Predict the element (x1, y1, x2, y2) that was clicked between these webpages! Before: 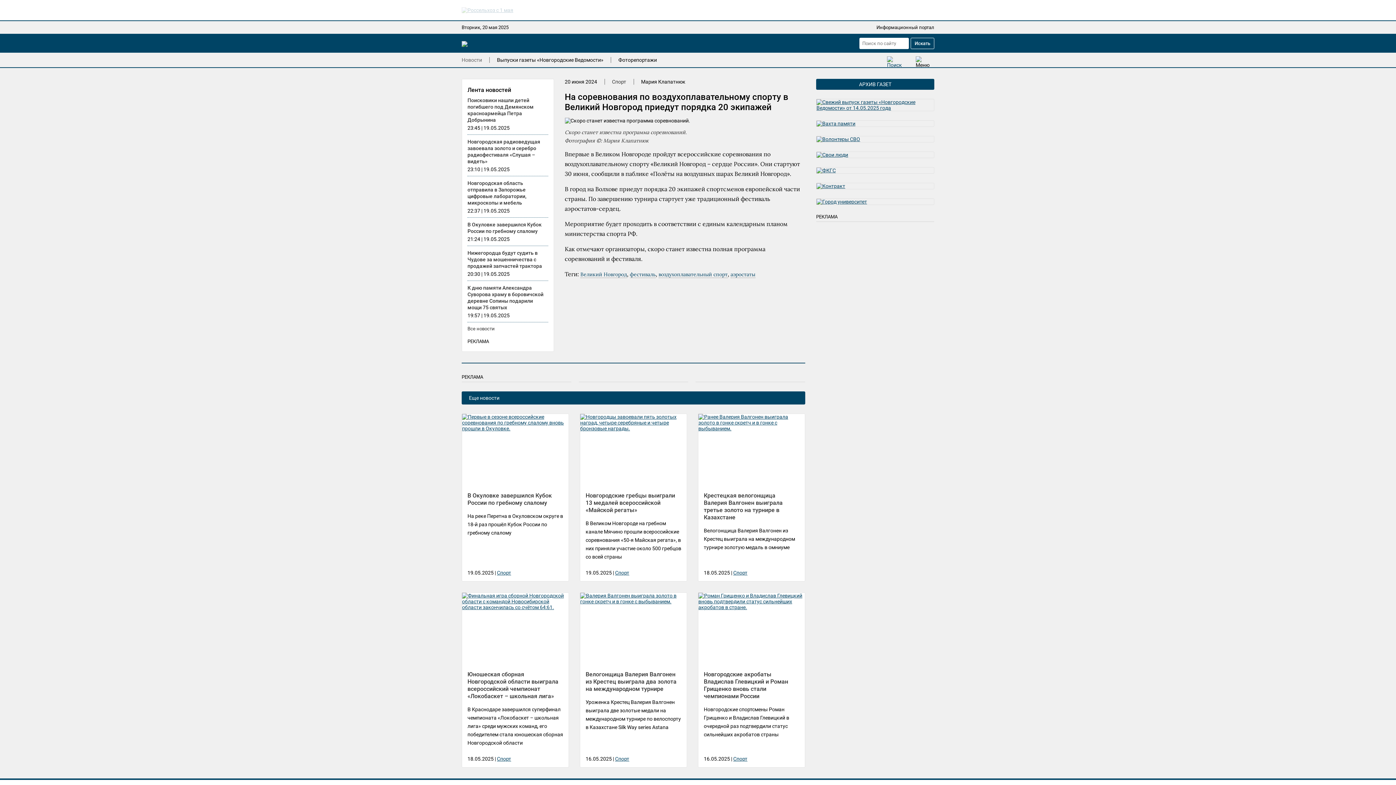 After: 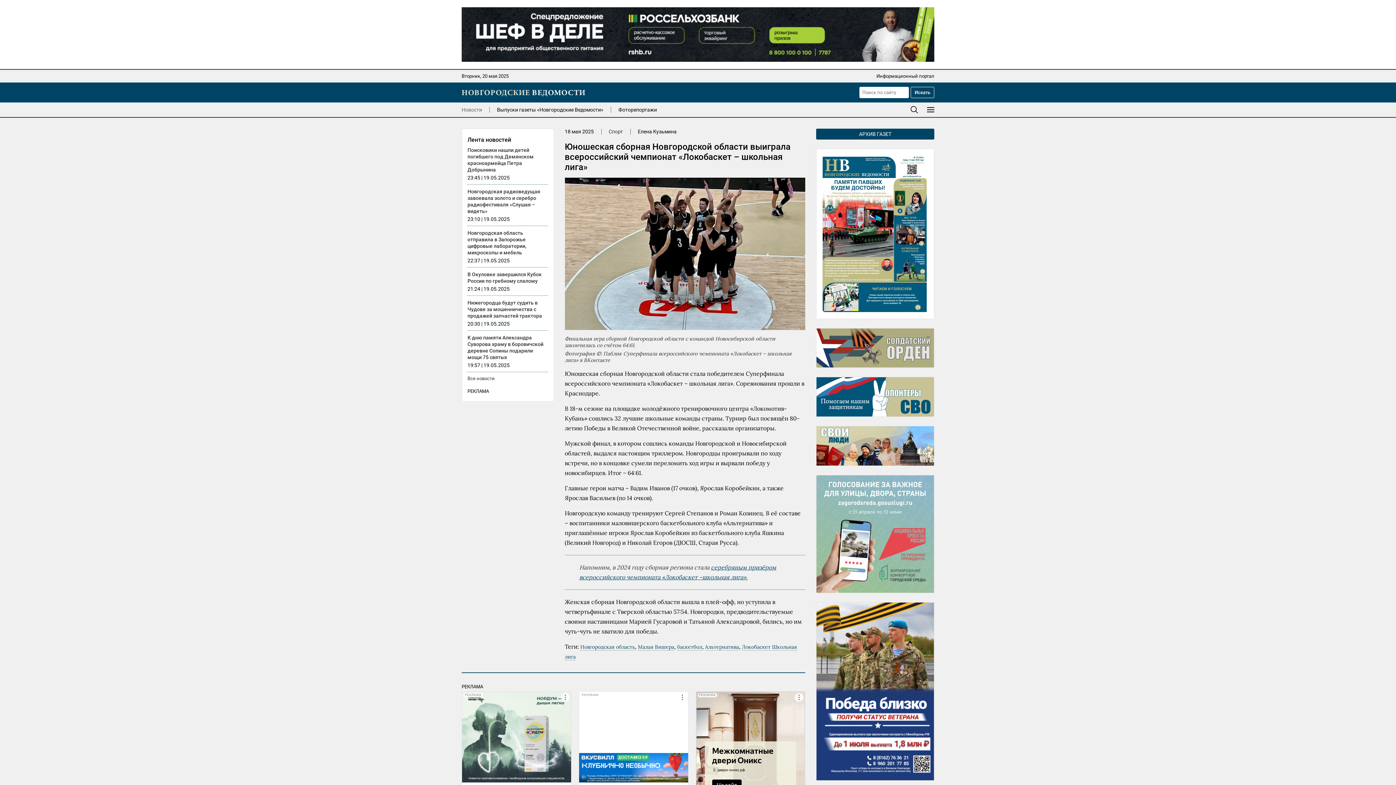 Action: bbox: (467, 671, 558, 700) label: Юношеская сборная Новгородской области выиграла всероссийский чемпионат «Локобаскет – школьная лига»